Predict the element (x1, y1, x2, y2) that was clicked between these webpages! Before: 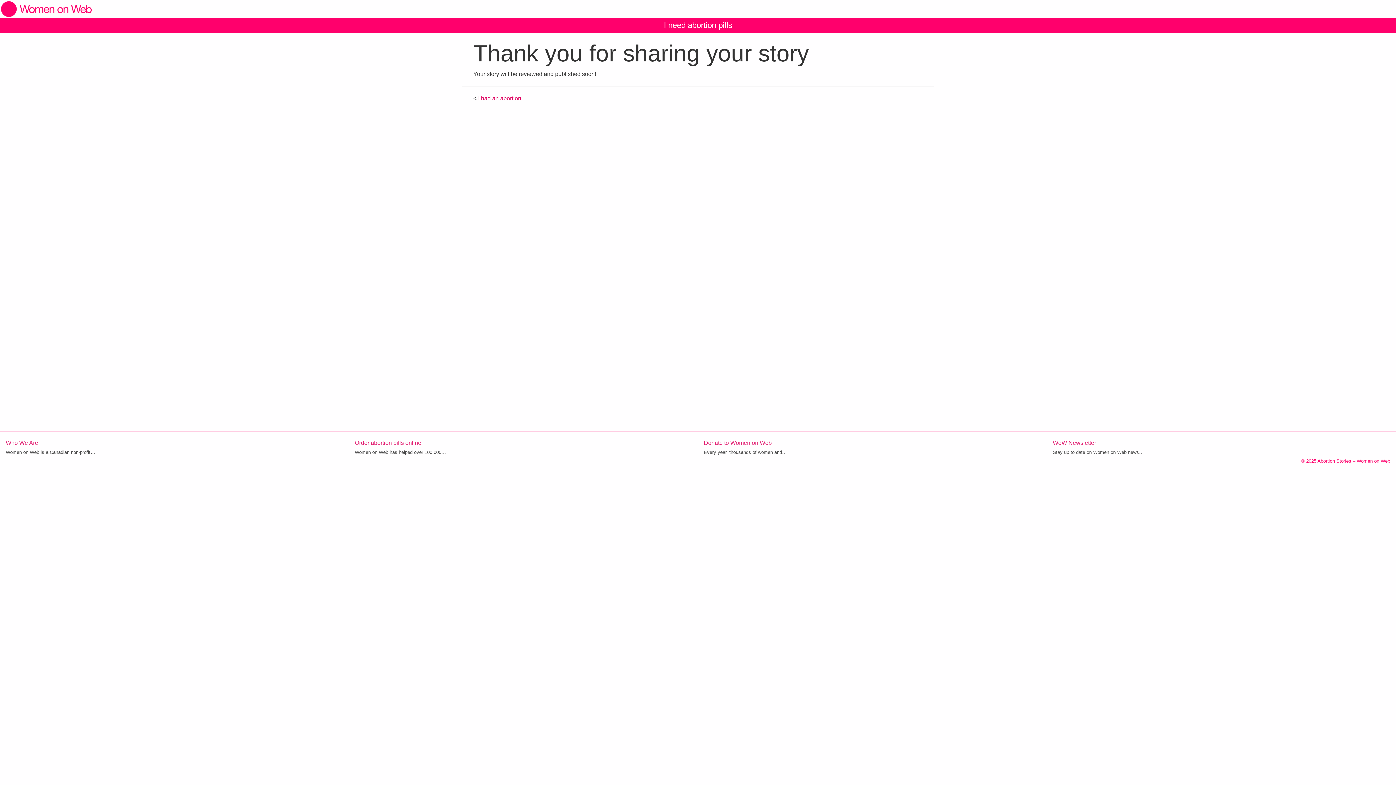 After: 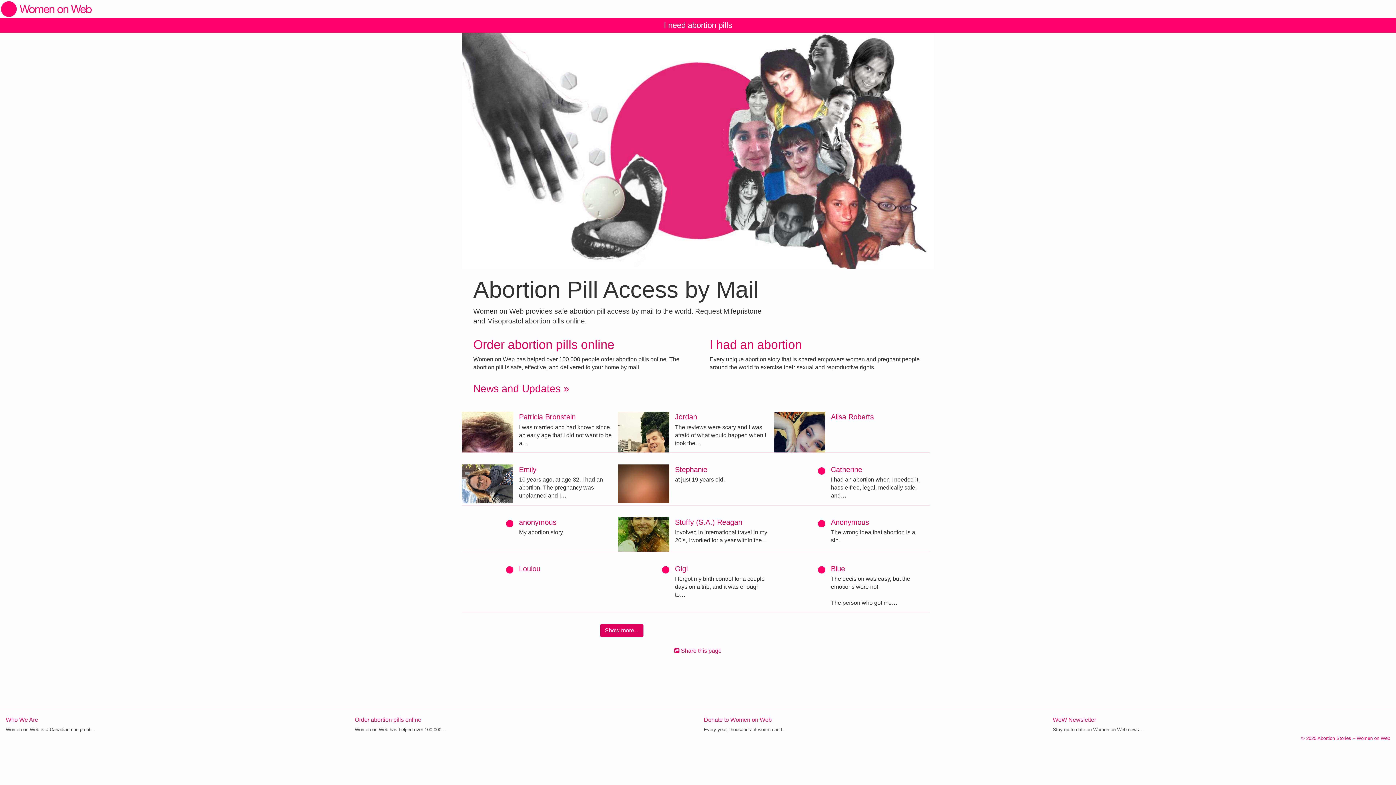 Action: bbox: (0, 0, 1396, 18)